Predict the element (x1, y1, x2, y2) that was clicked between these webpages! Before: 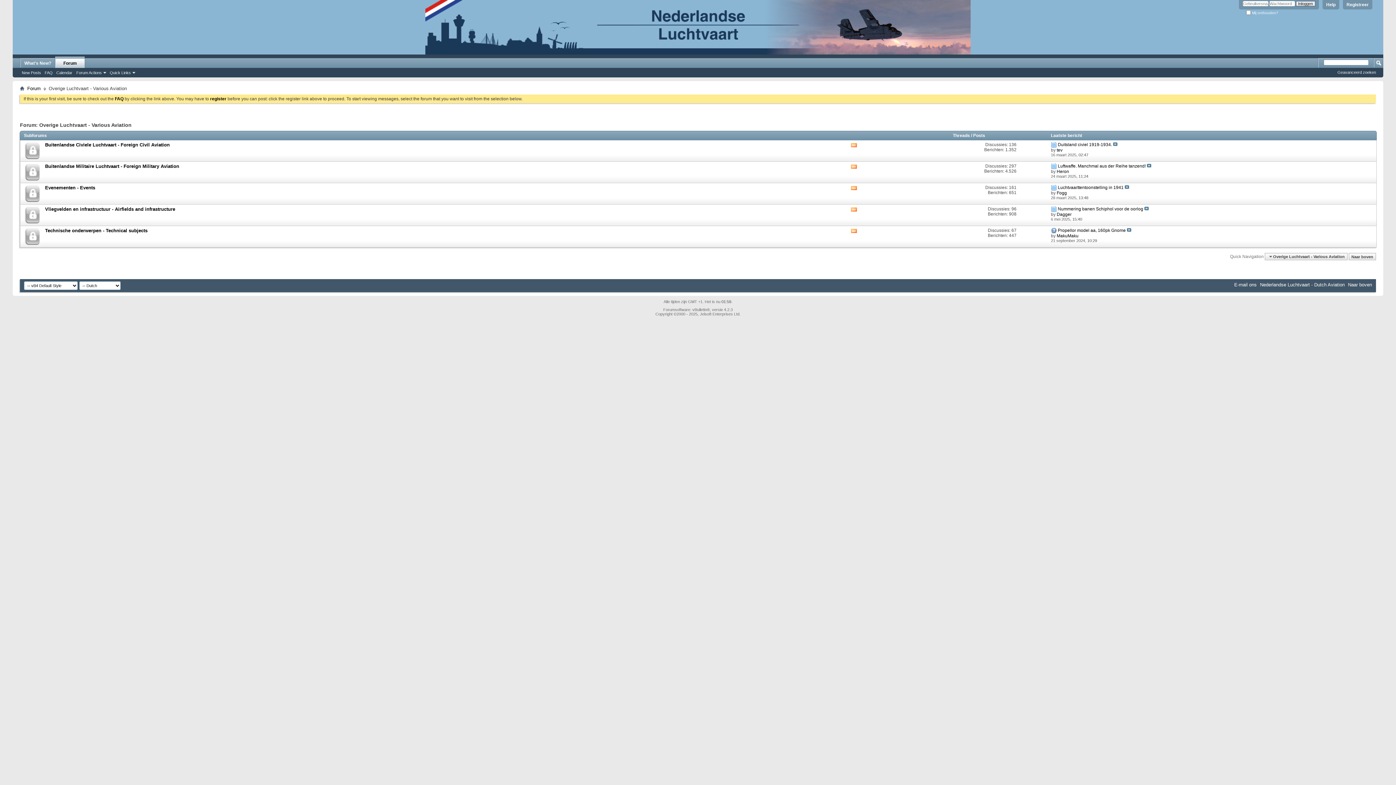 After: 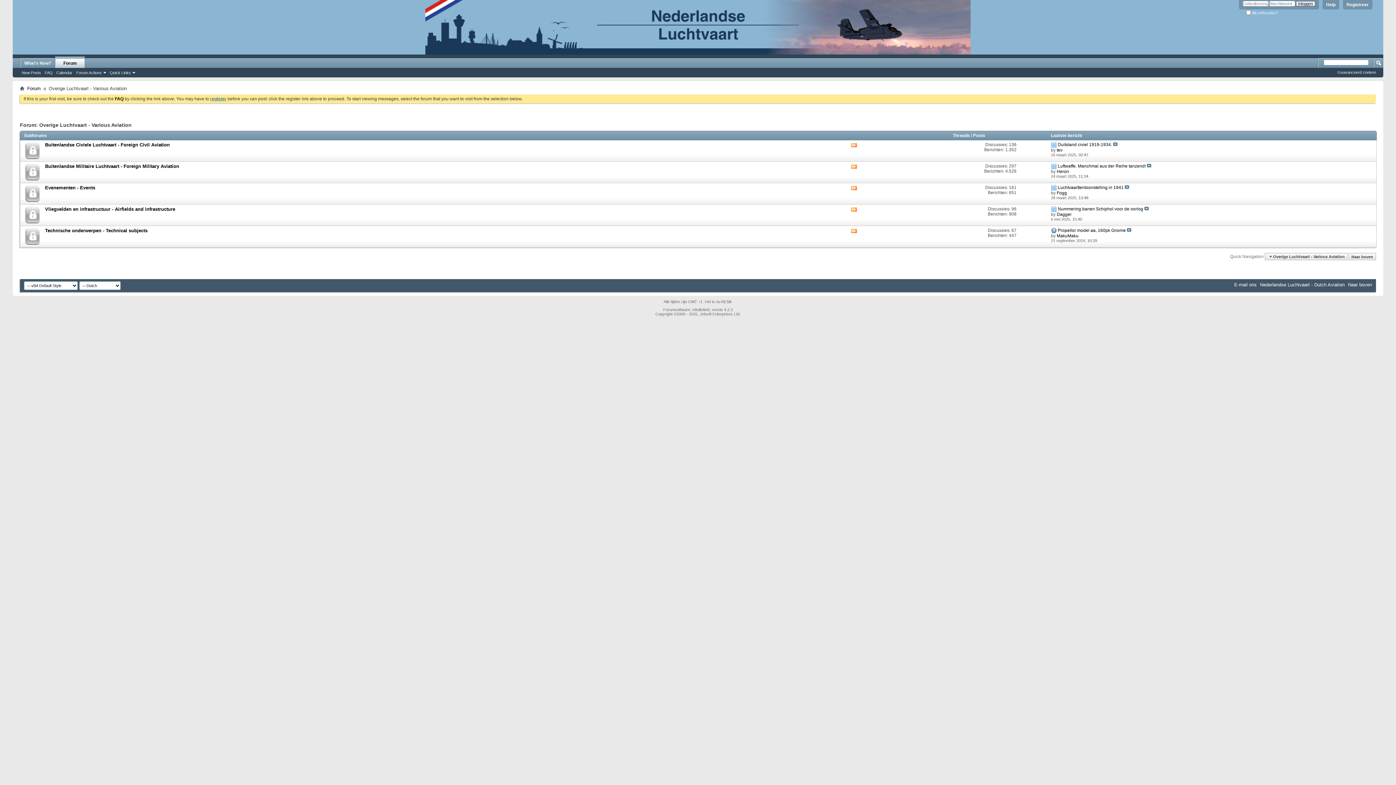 Action: bbox: (210, 96, 226, 101) label: register